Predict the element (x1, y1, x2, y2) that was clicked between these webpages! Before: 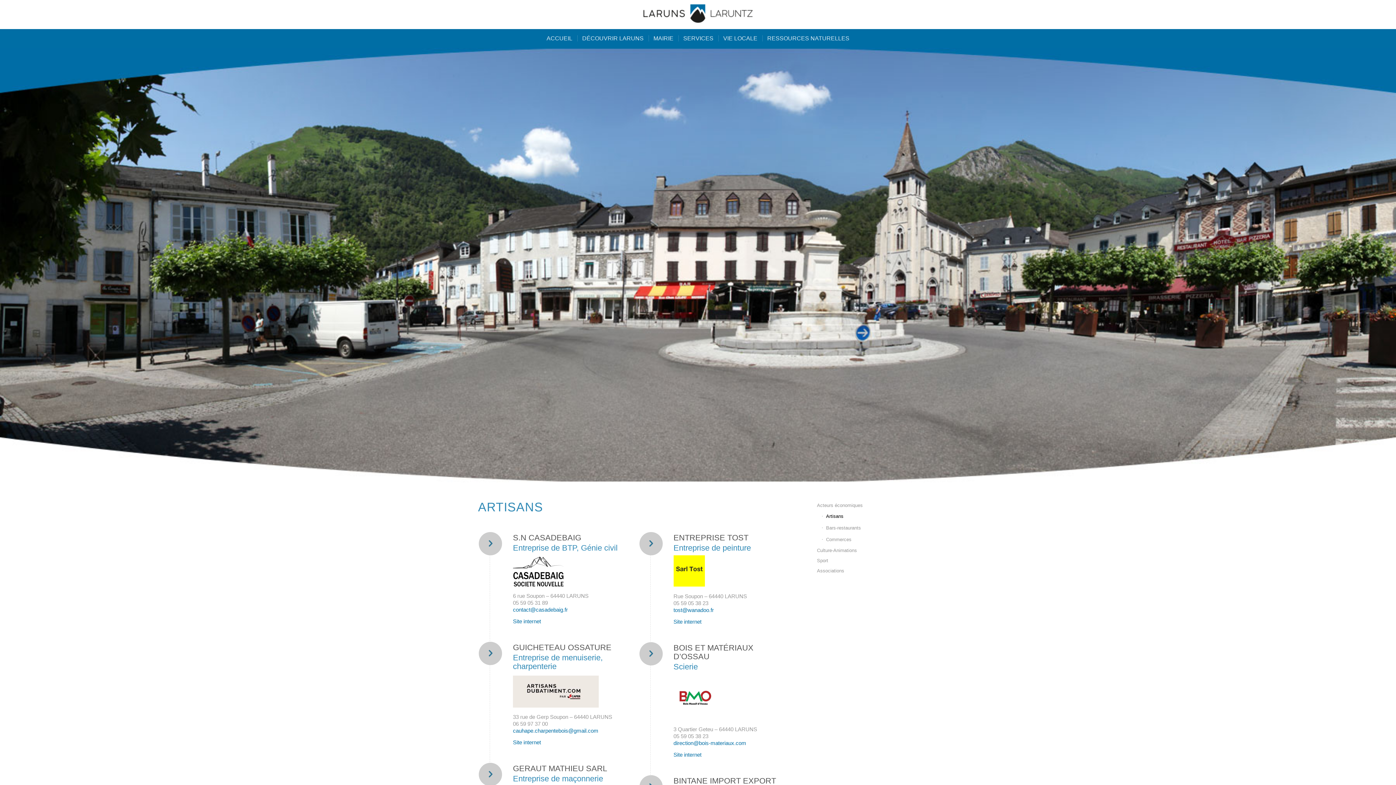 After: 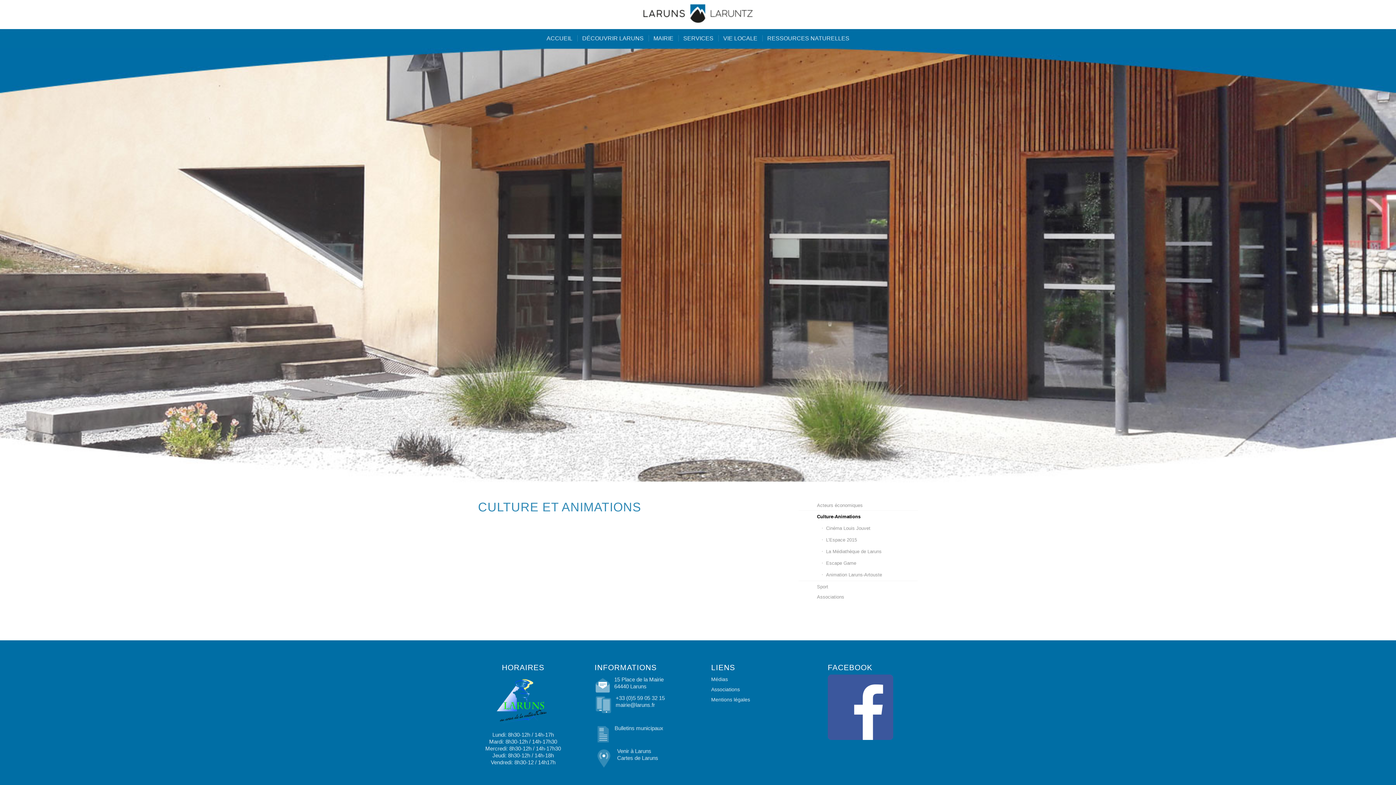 Action: label: Culture-Animations bbox: (817, 545, 918, 555)